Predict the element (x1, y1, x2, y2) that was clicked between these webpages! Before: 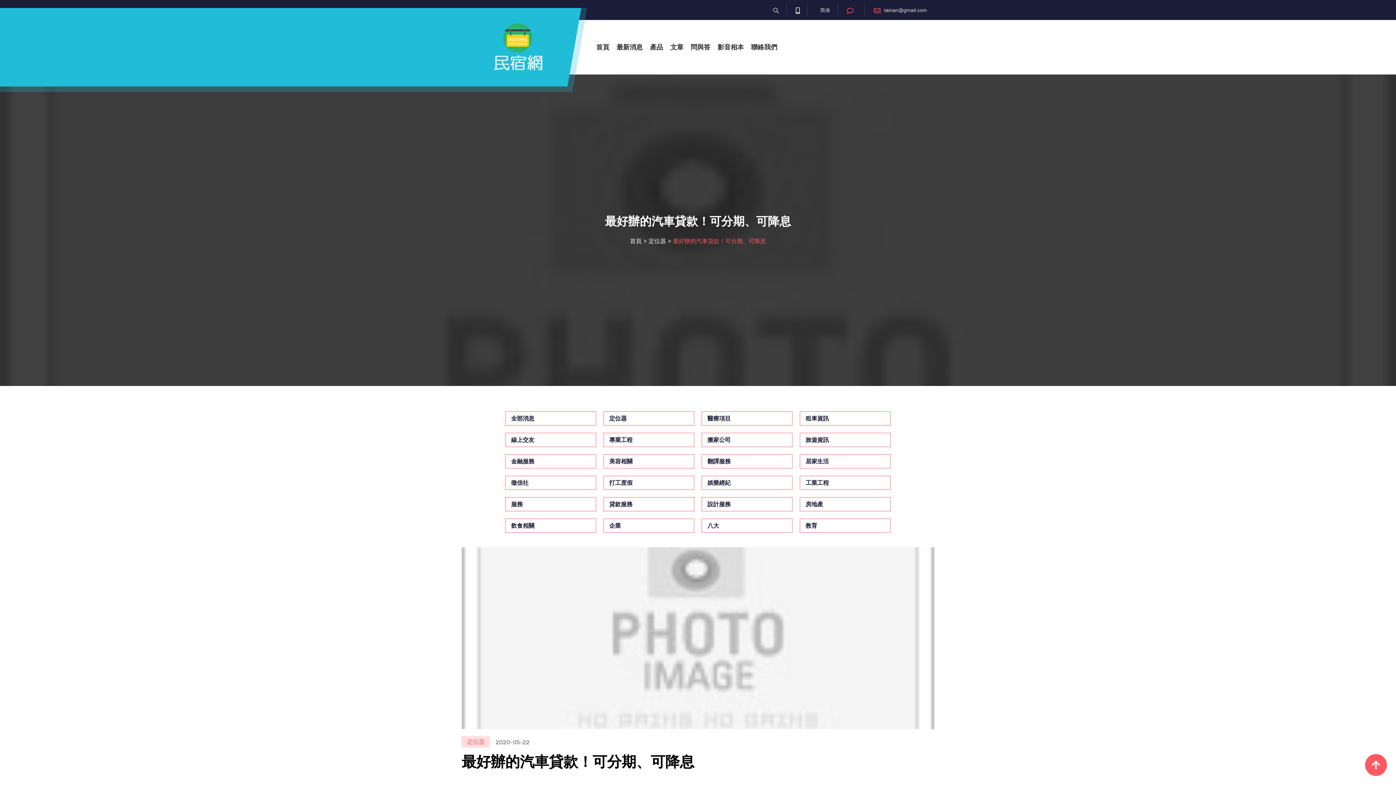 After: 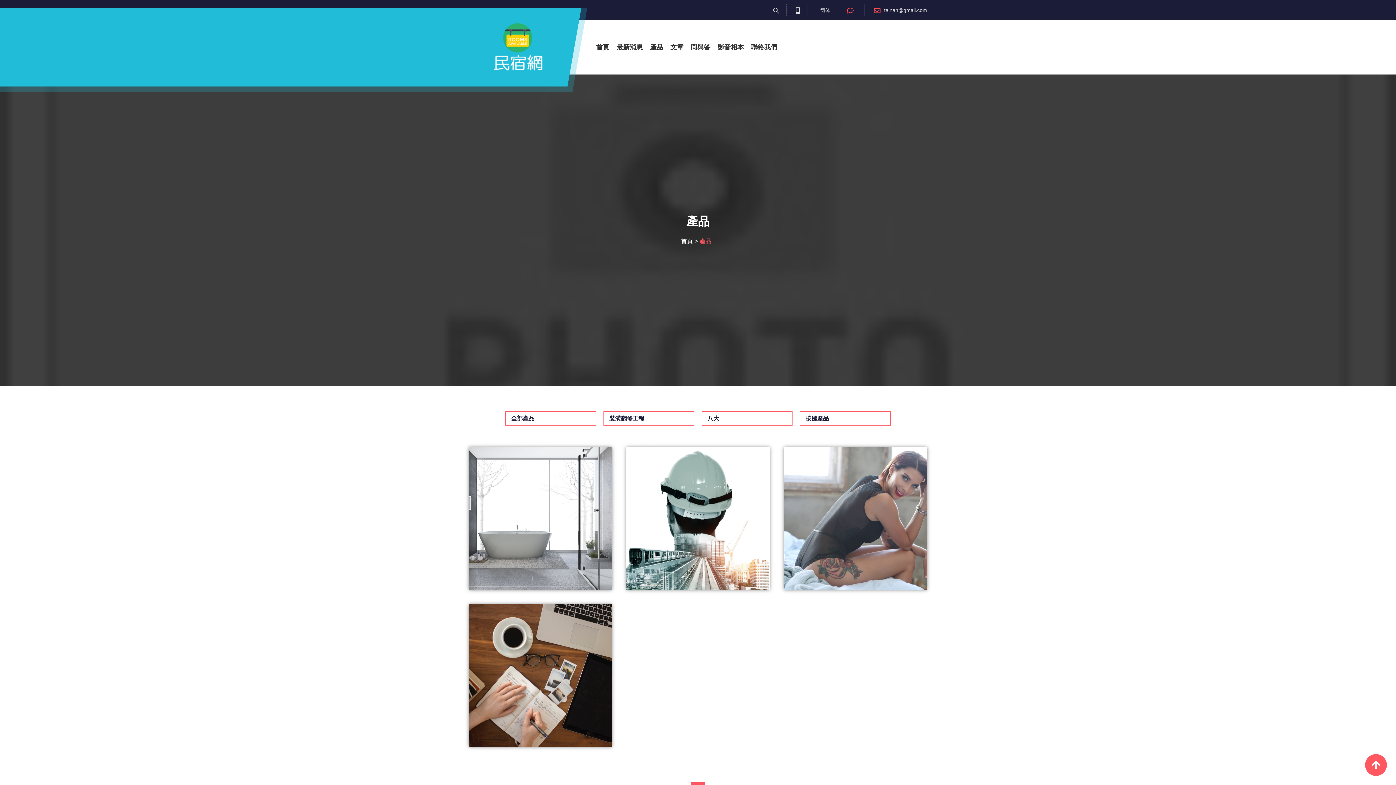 Action: label: 產品 bbox: (646, 27, 666, 67)